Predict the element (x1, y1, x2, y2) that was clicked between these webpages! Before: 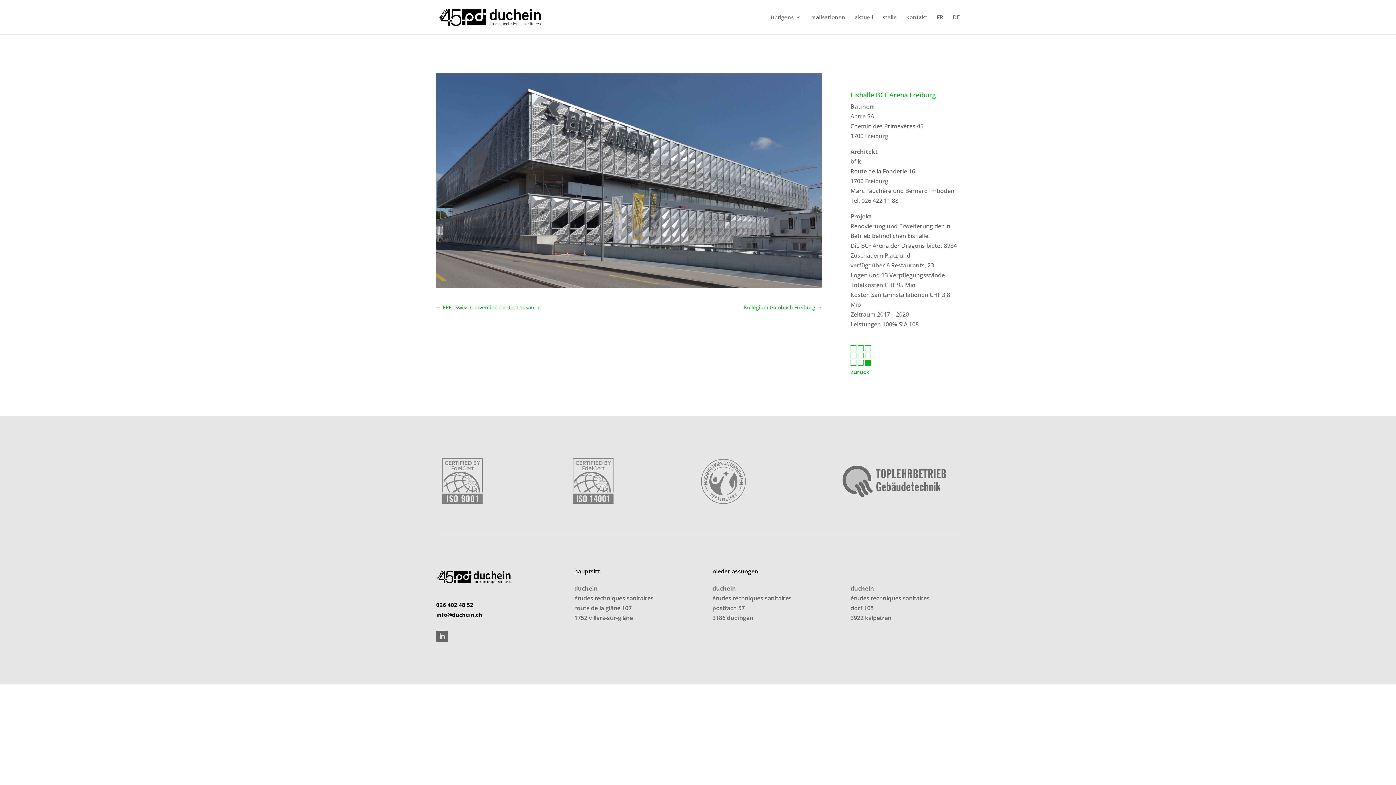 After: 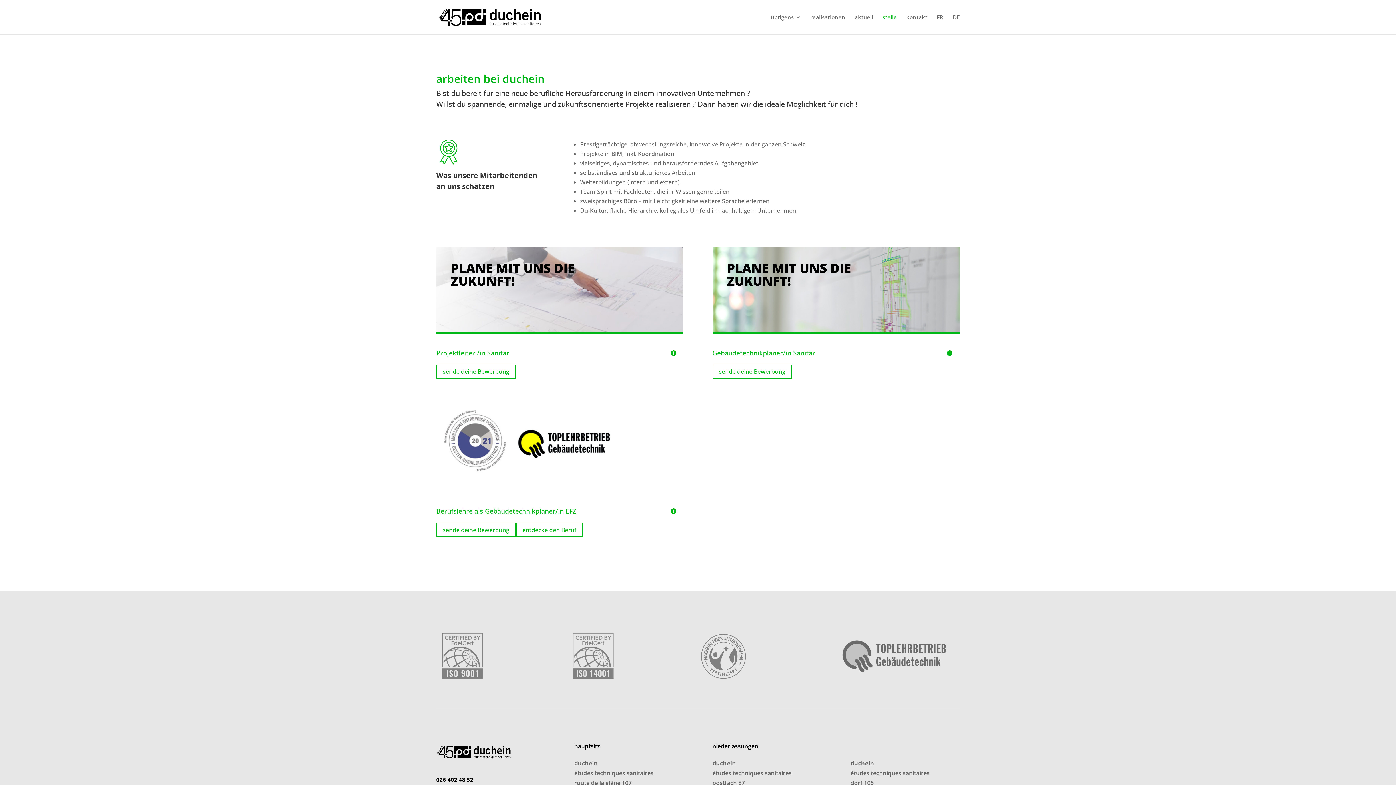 Action: bbox: (882, 14, 897, 34) label: stelle